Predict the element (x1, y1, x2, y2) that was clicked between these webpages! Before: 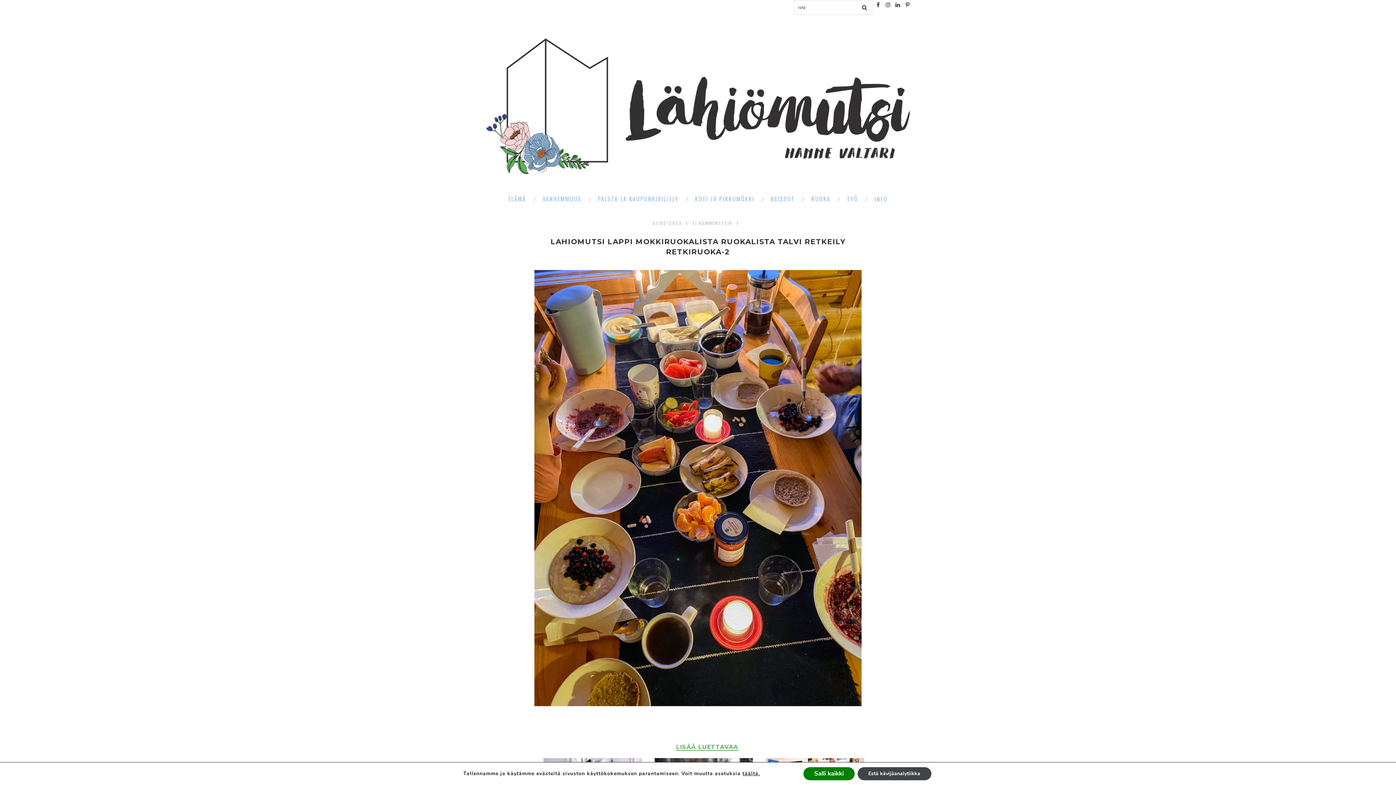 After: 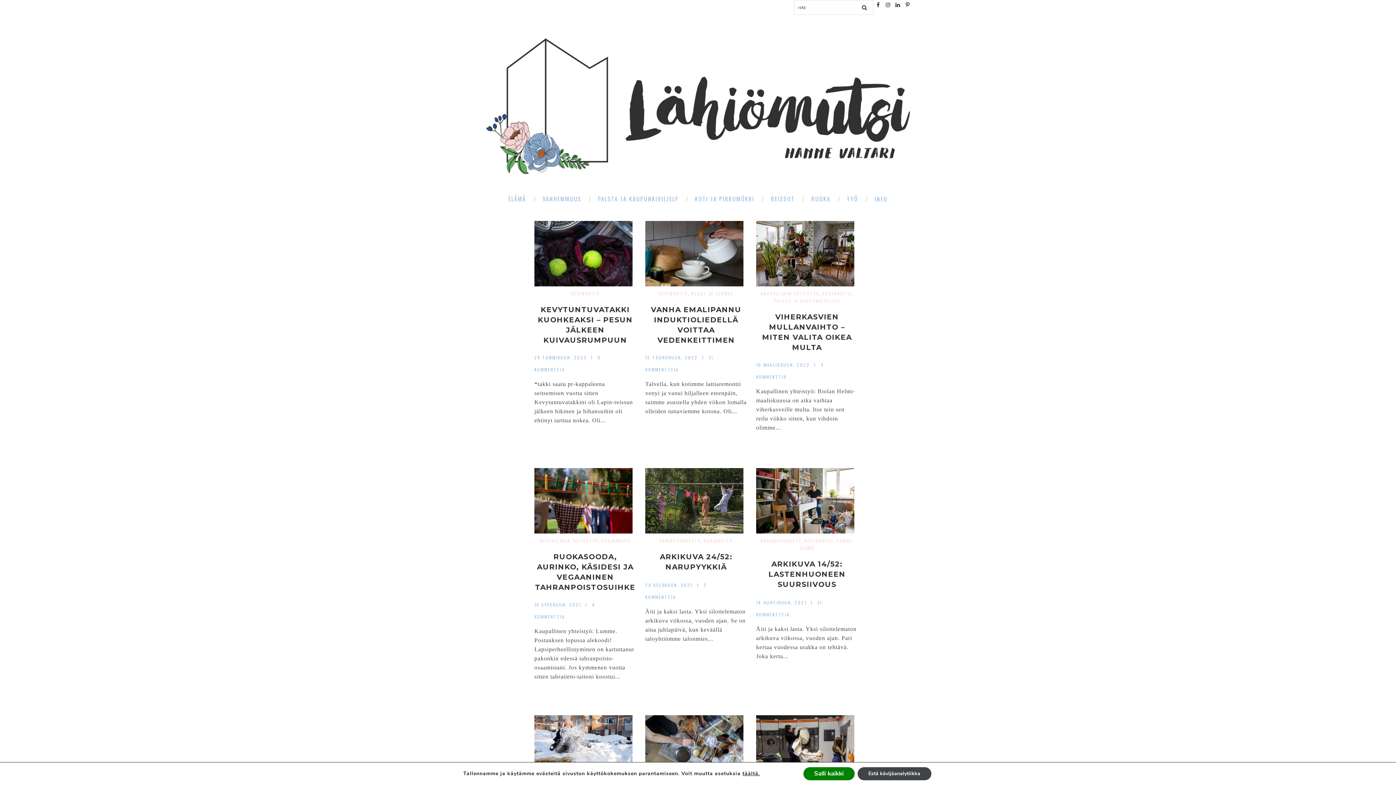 Action: bbox: (691, 187, 765, 210) label: KOTI JA PIKKUMÖKKI